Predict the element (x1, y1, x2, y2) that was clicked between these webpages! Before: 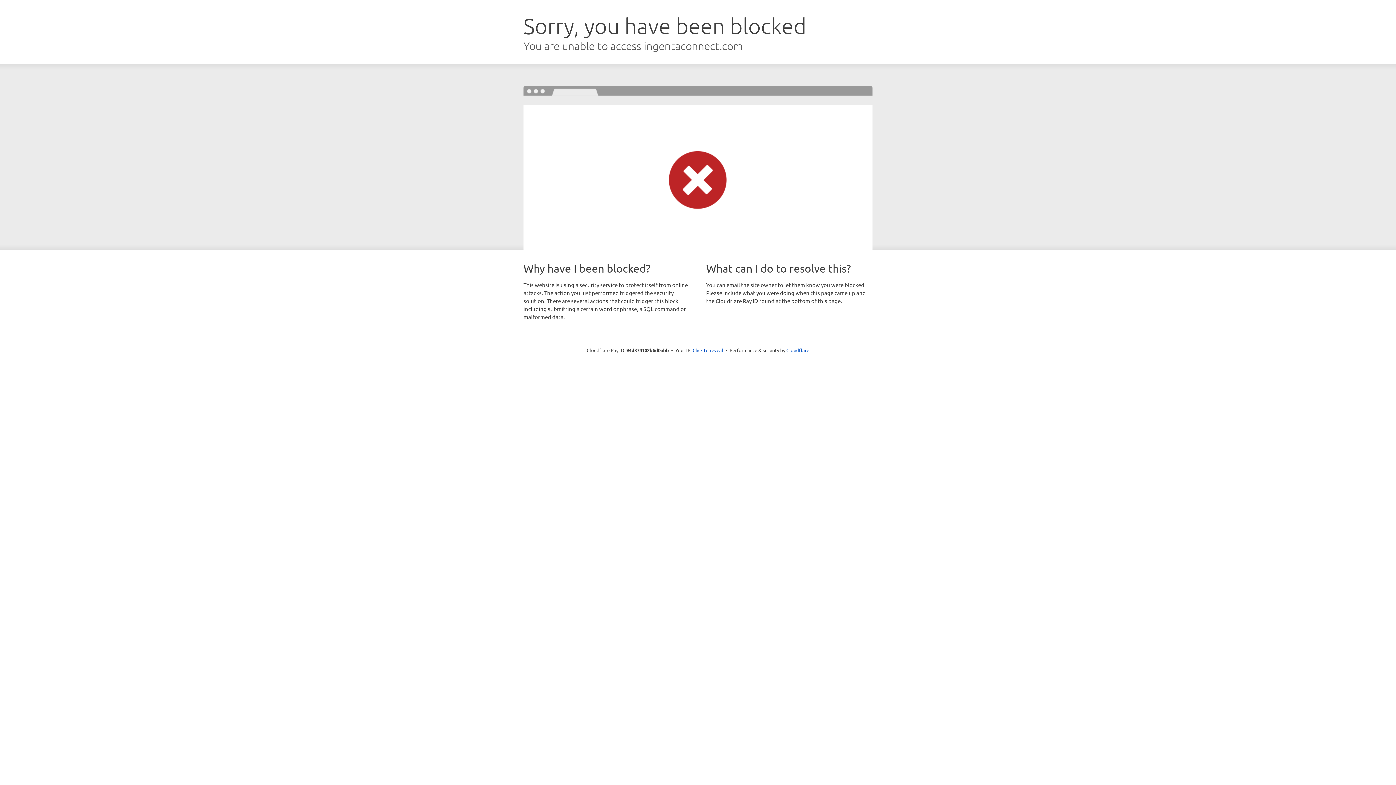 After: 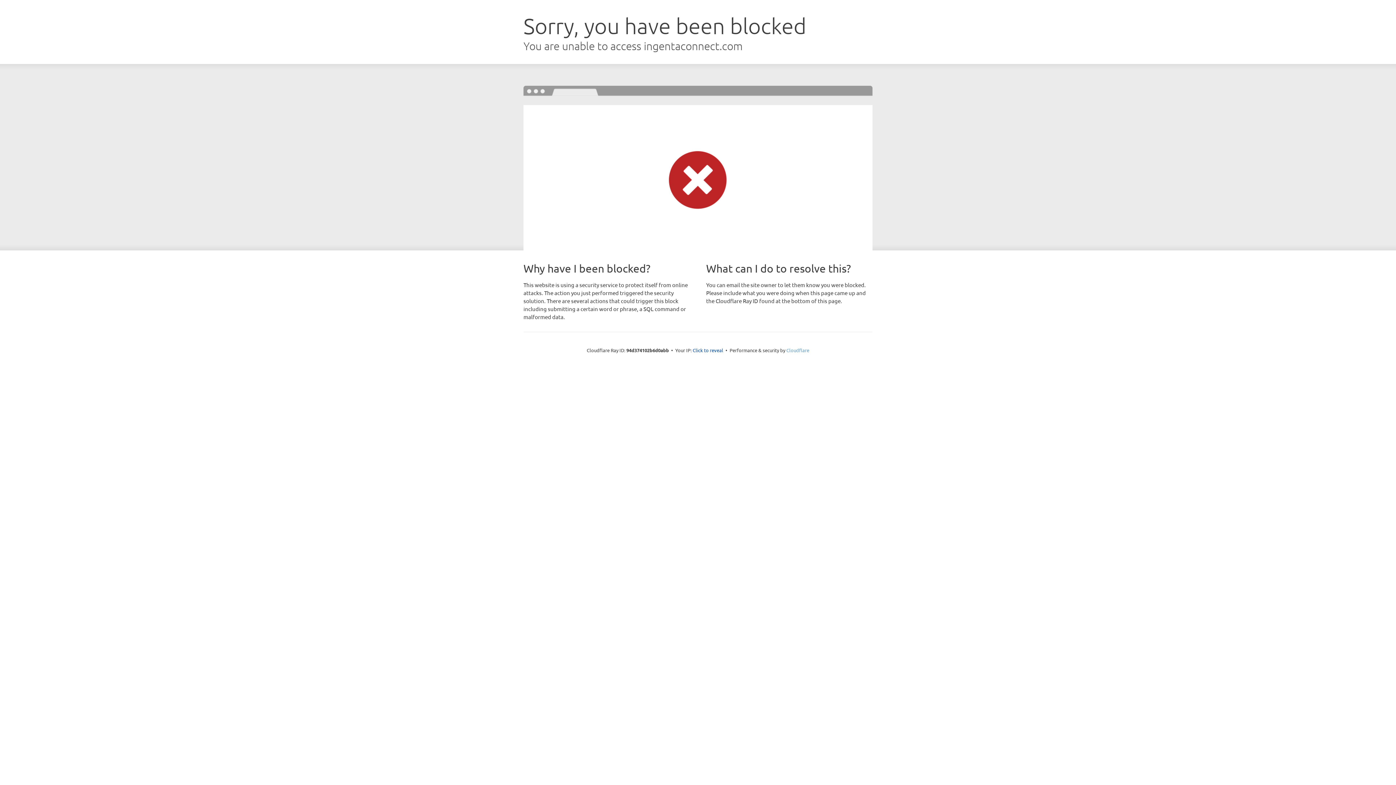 Action: bbox: (786, 347, 809, 353) label: Cloudflare